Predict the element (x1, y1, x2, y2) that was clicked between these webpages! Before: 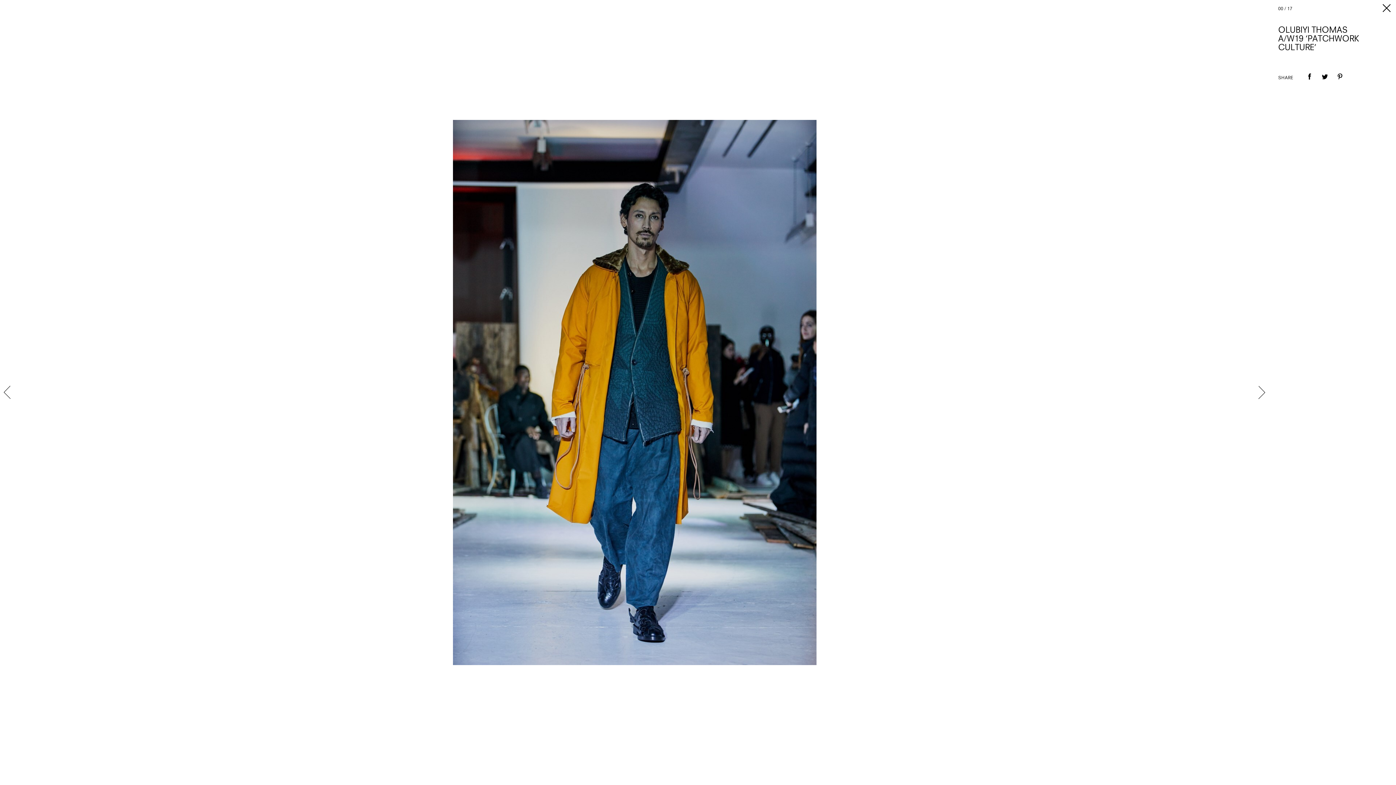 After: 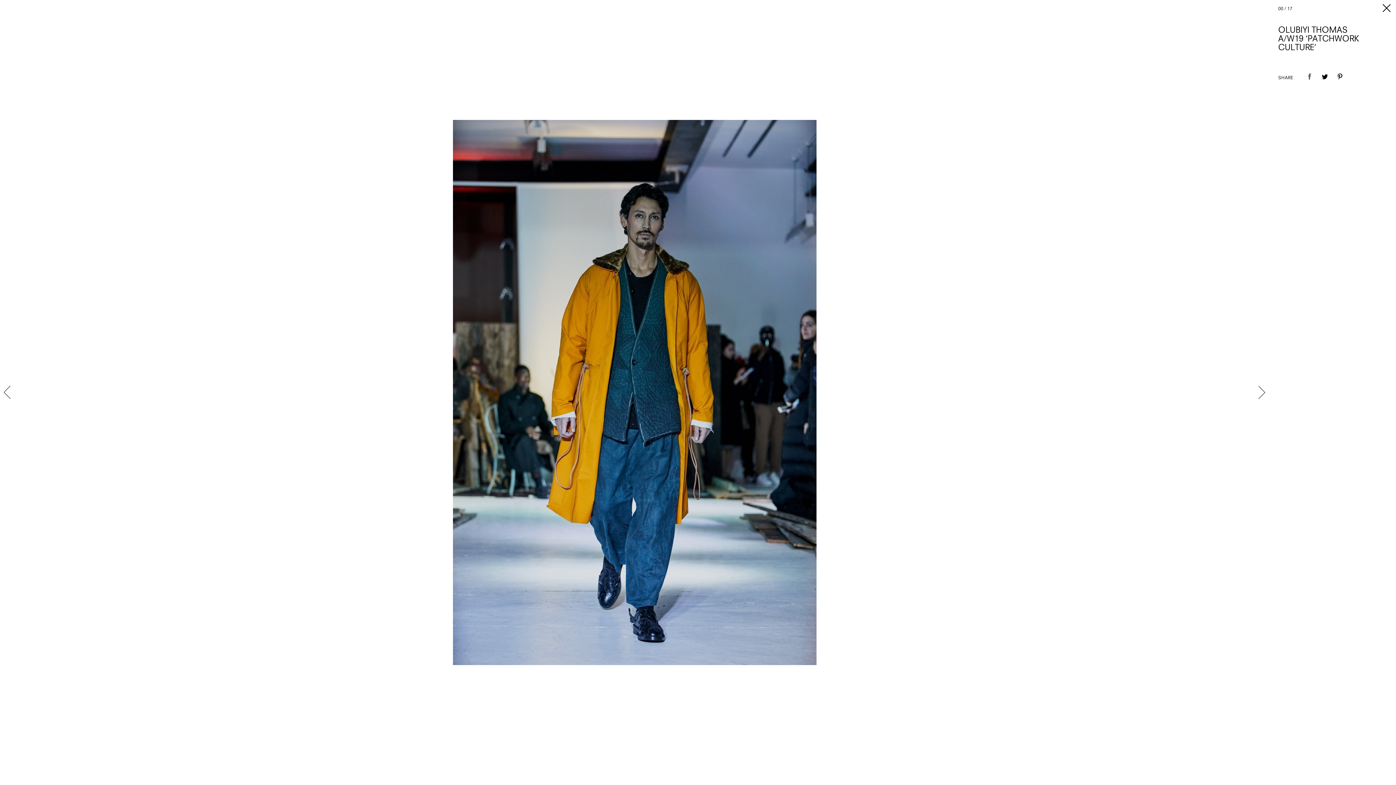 Action: bbox: (1303, 79, 1316, 84)